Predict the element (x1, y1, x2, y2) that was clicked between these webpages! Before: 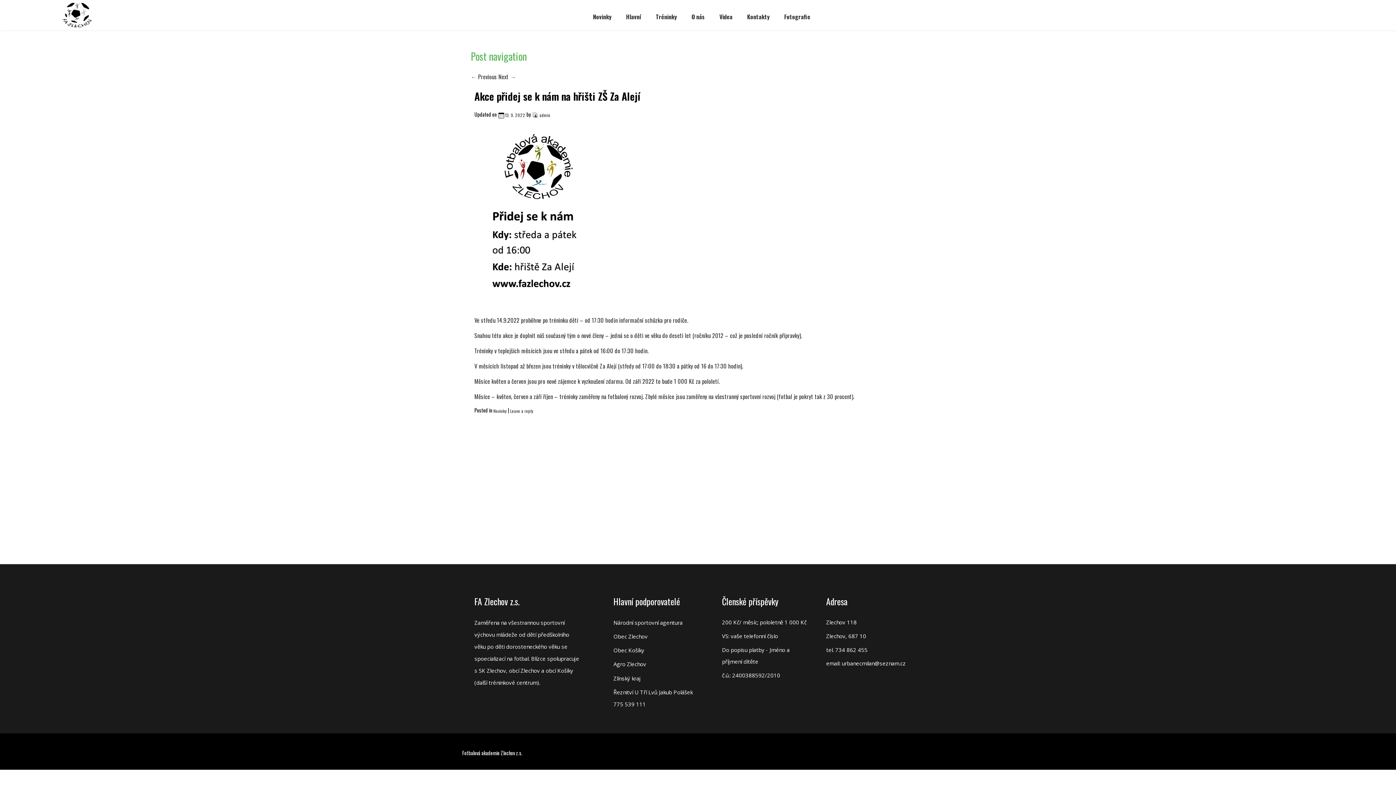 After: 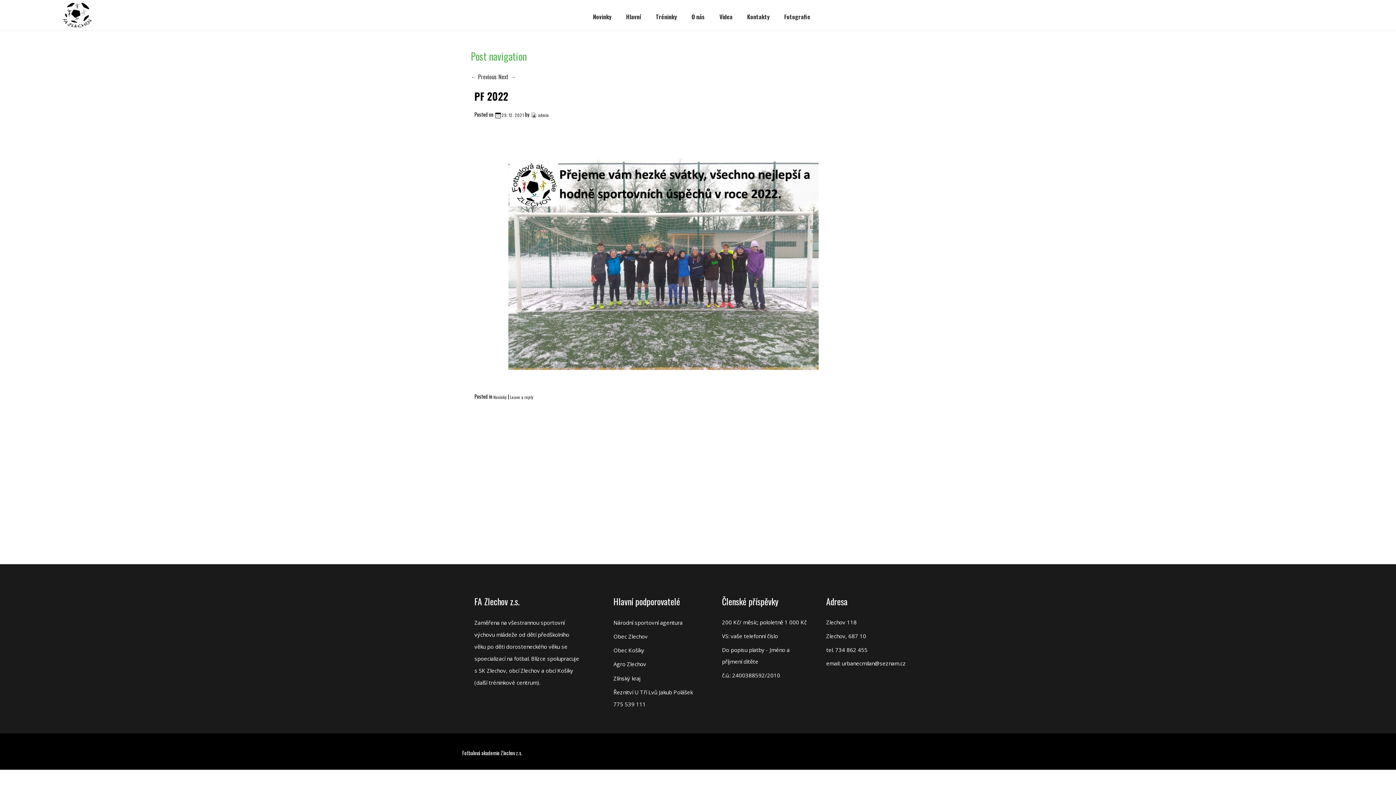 Action: label: ← Previous bbox: (470, 72, 497, 80)